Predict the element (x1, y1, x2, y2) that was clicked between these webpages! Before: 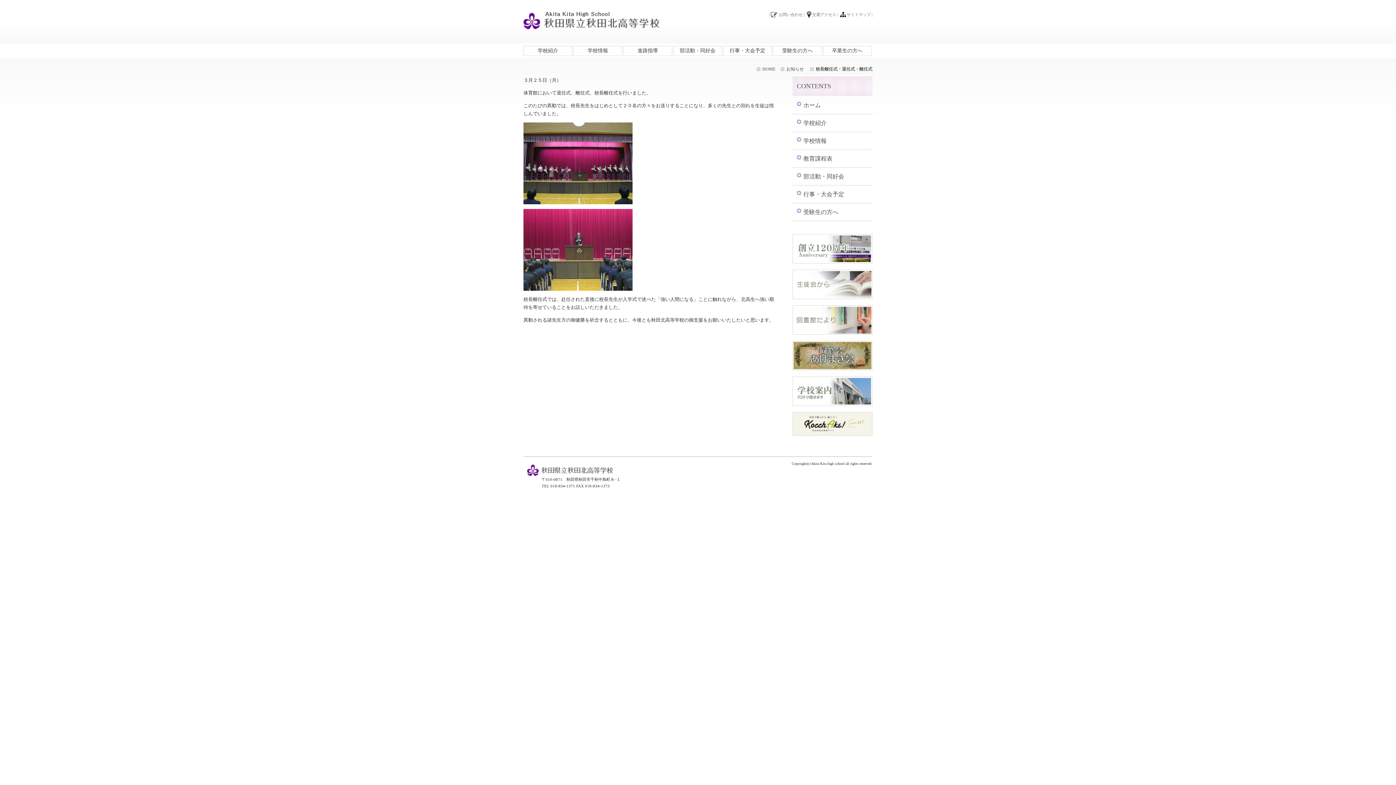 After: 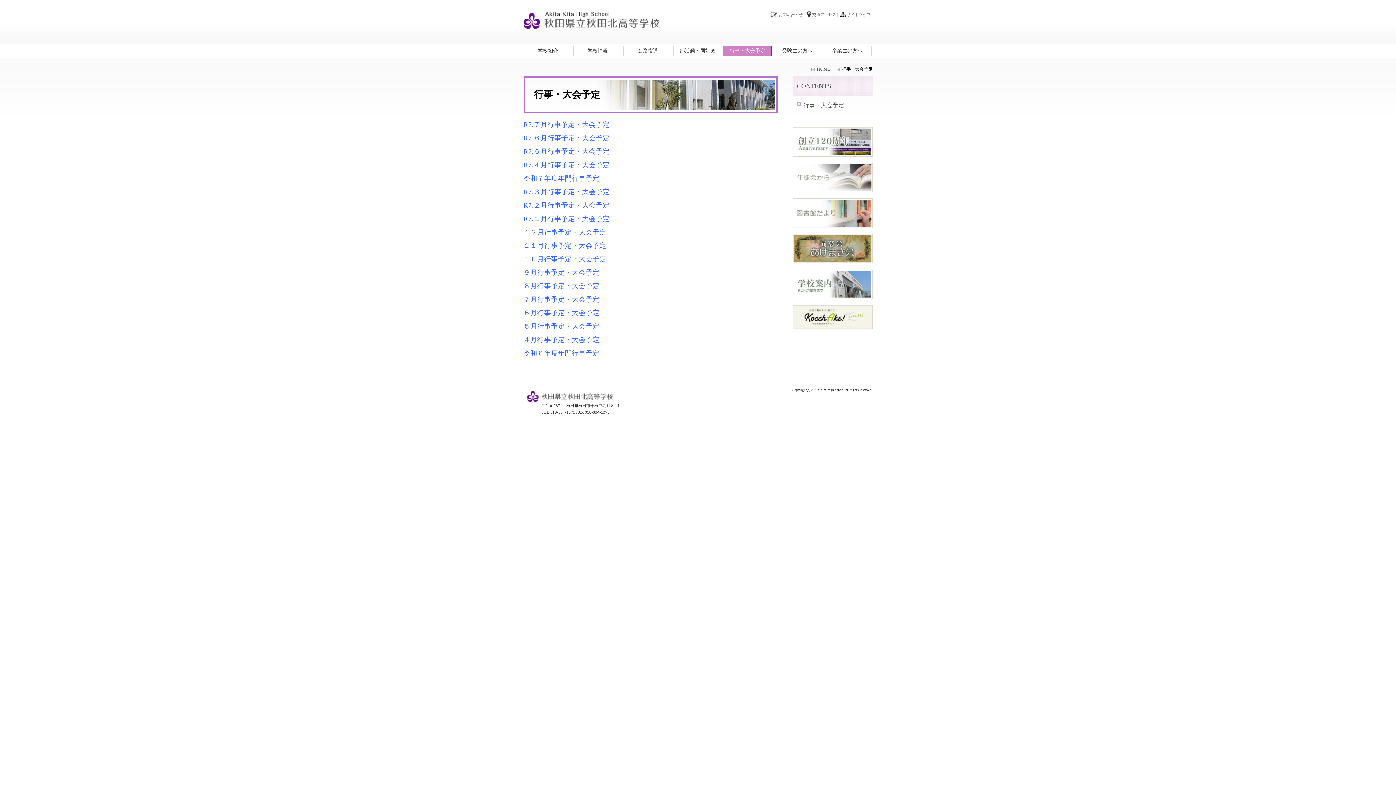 Action: label: 行事・大会予定 bbox: (792, 185, 872, 202)